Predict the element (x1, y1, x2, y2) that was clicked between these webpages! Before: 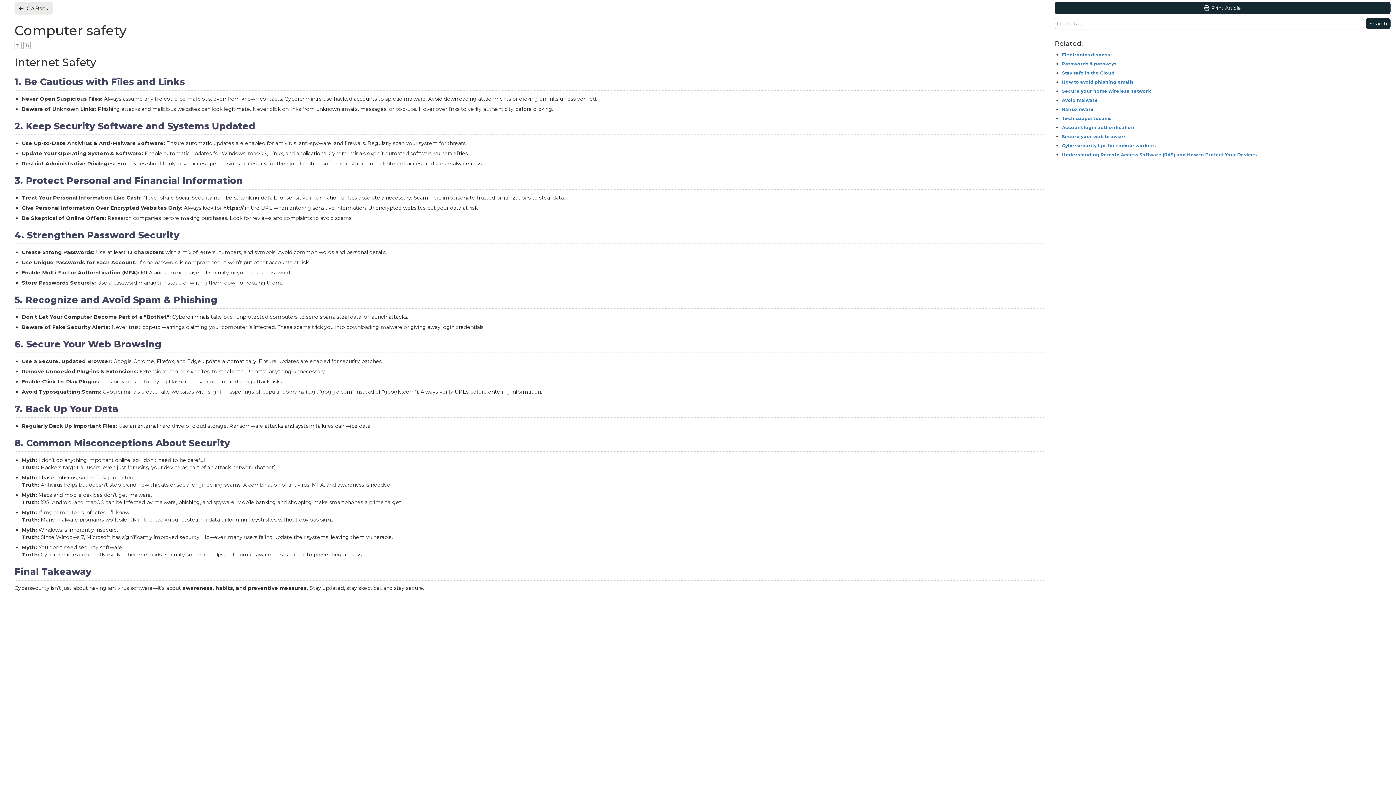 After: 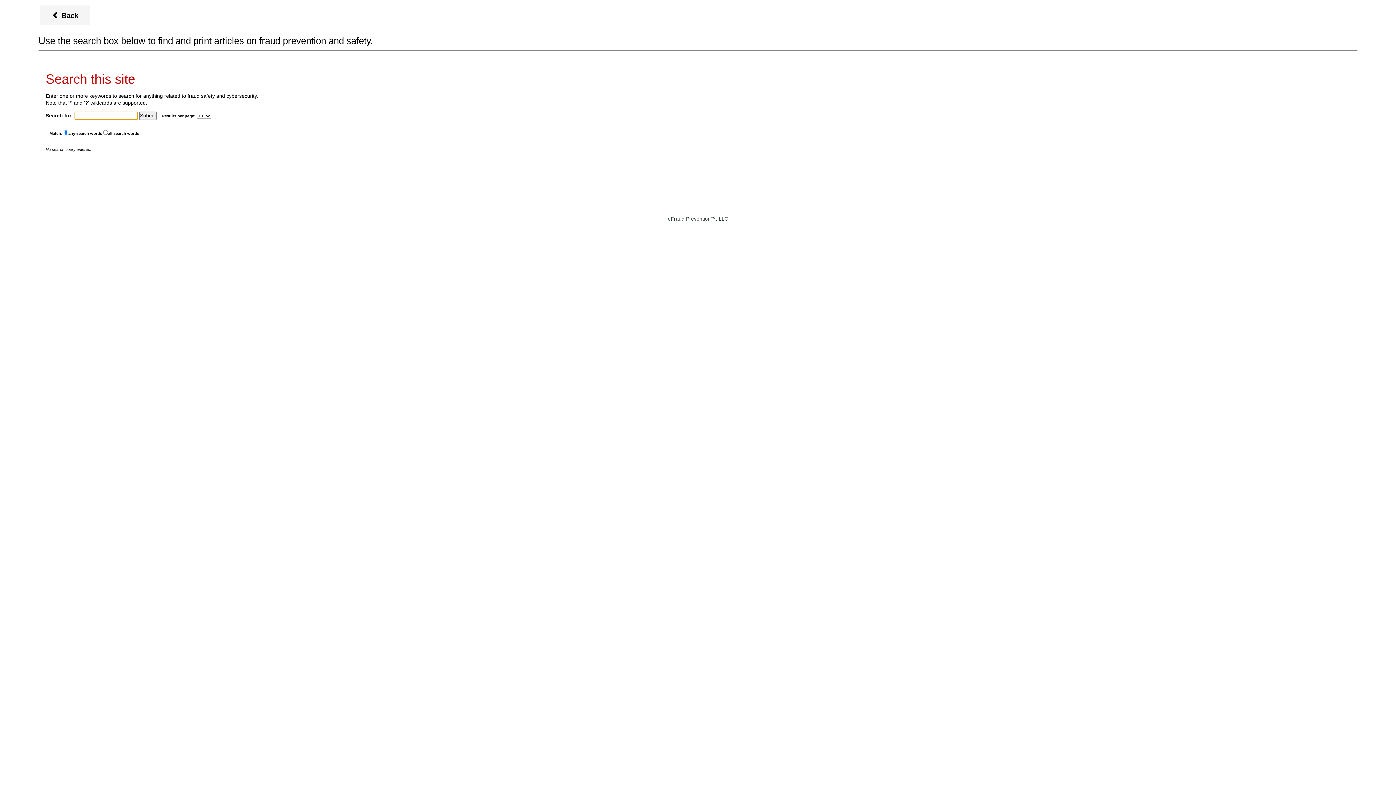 Action: bbox: (1366, 18, 1390, 29) label: Search